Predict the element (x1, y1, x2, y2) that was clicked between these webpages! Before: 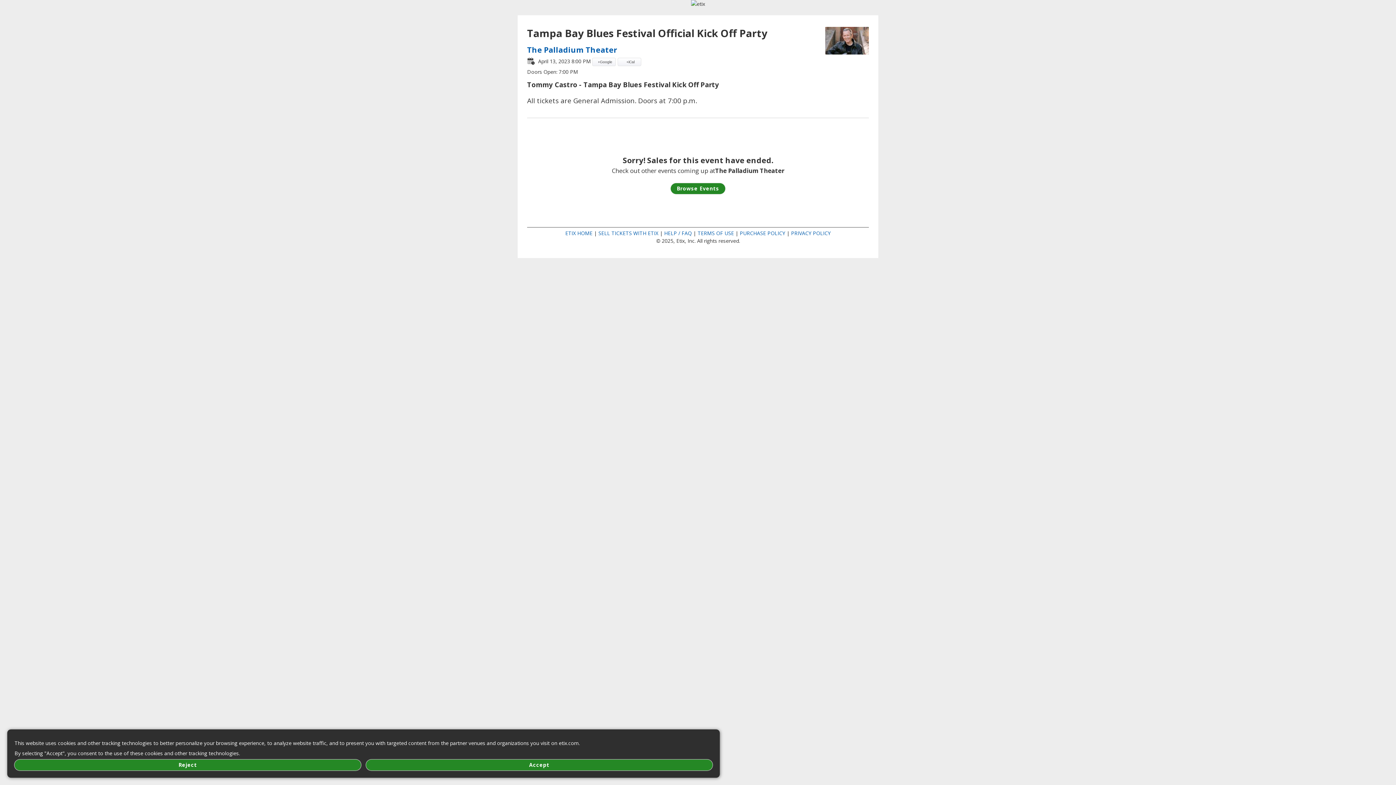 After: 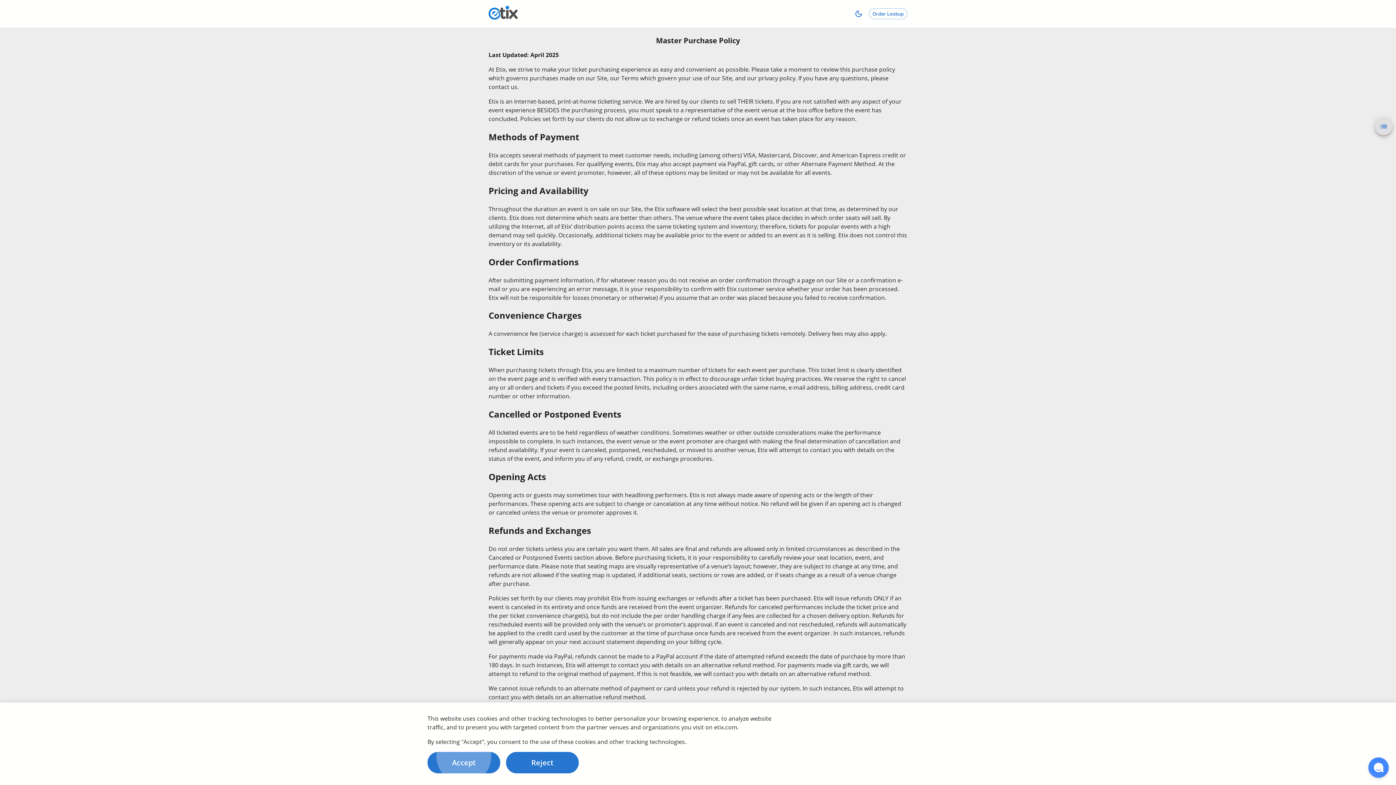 Action: bbox: (740, 229, 785, 236) label: PURCHASE POLICY